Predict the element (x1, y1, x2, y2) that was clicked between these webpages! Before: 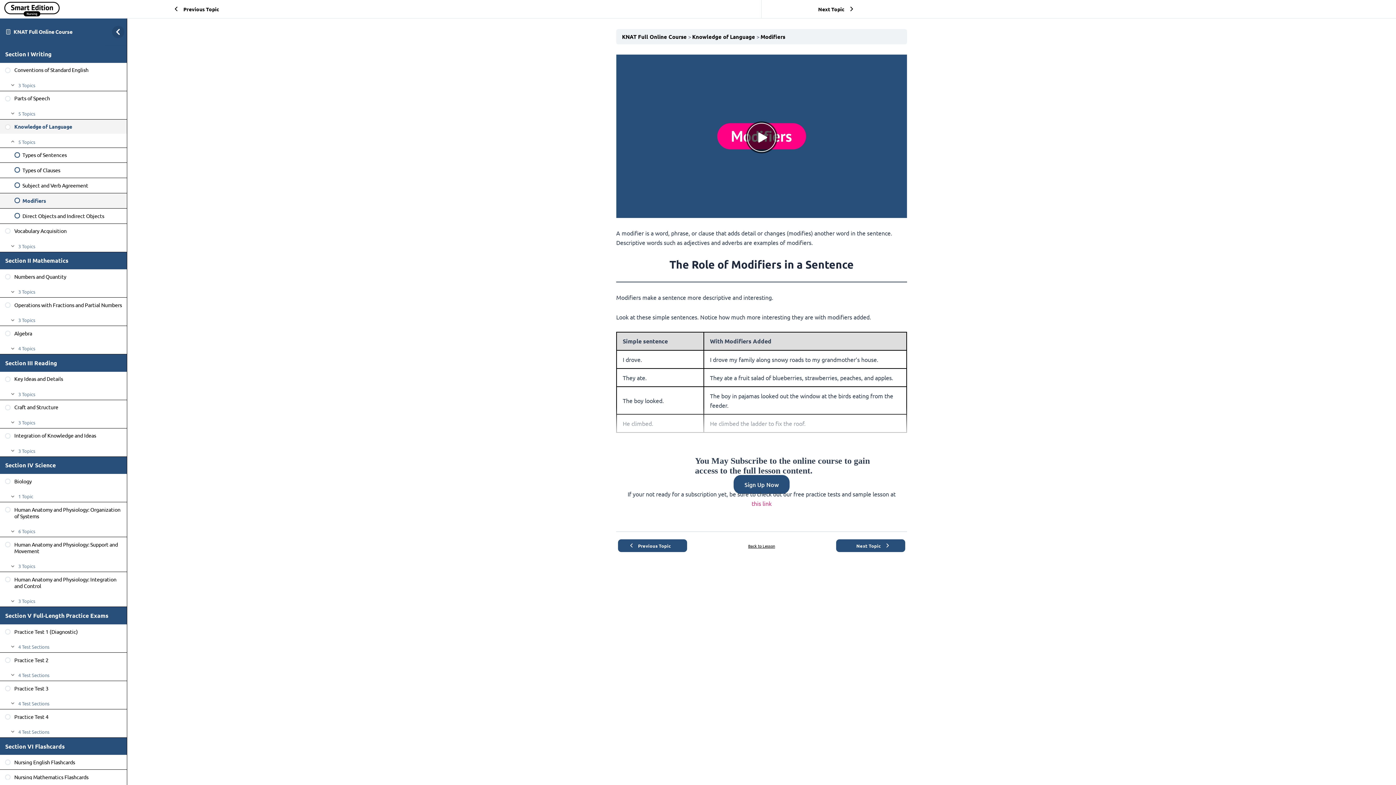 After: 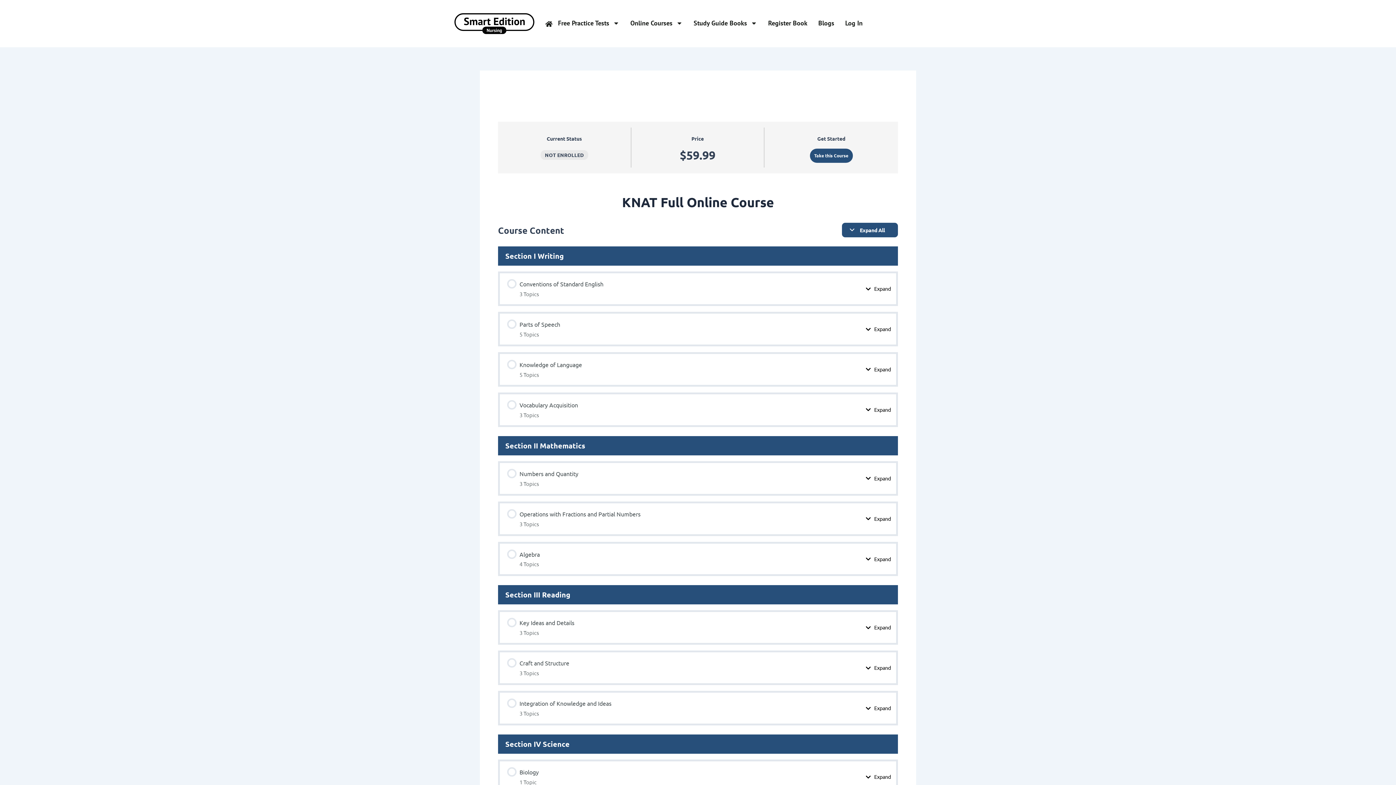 Action: bbox: (13, 28, 72, 34) label: KNAT Full Online Course